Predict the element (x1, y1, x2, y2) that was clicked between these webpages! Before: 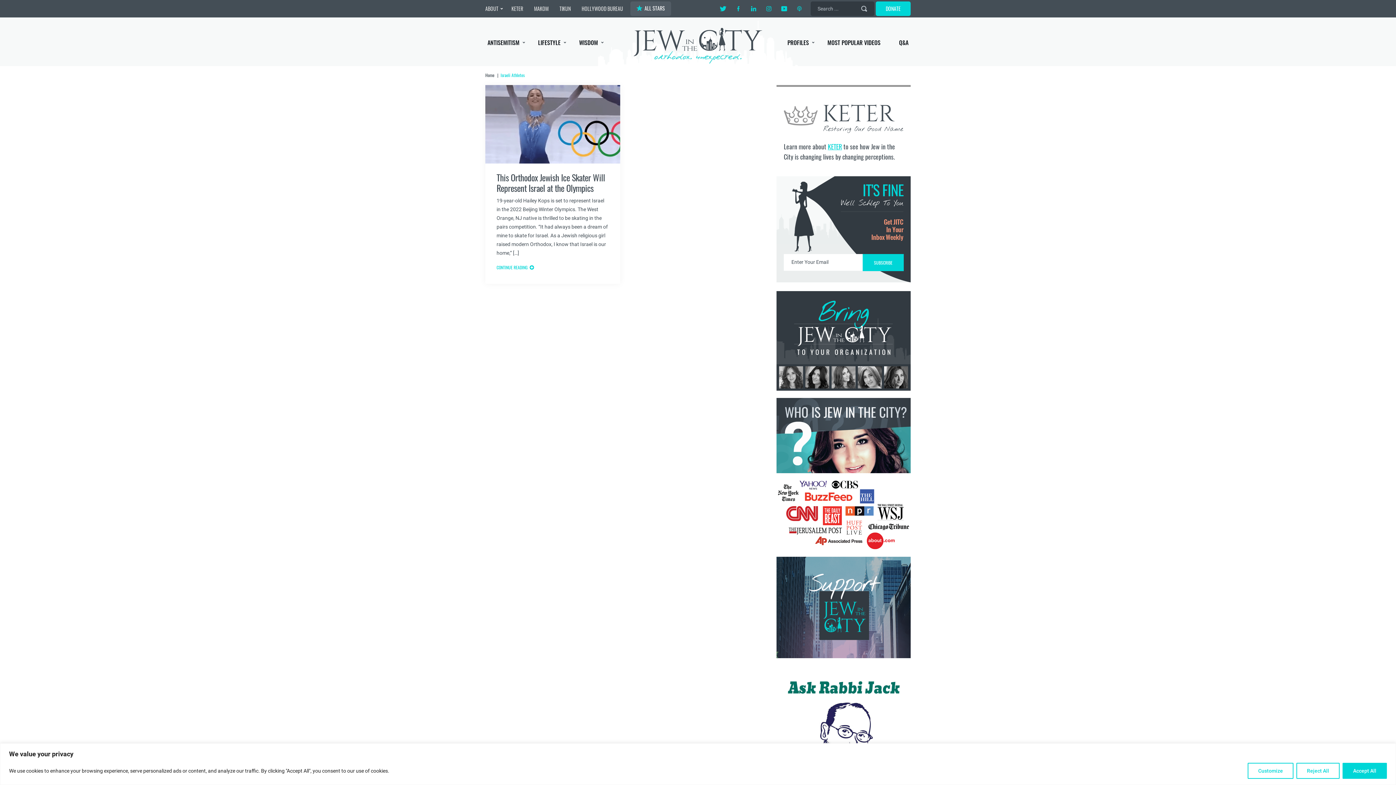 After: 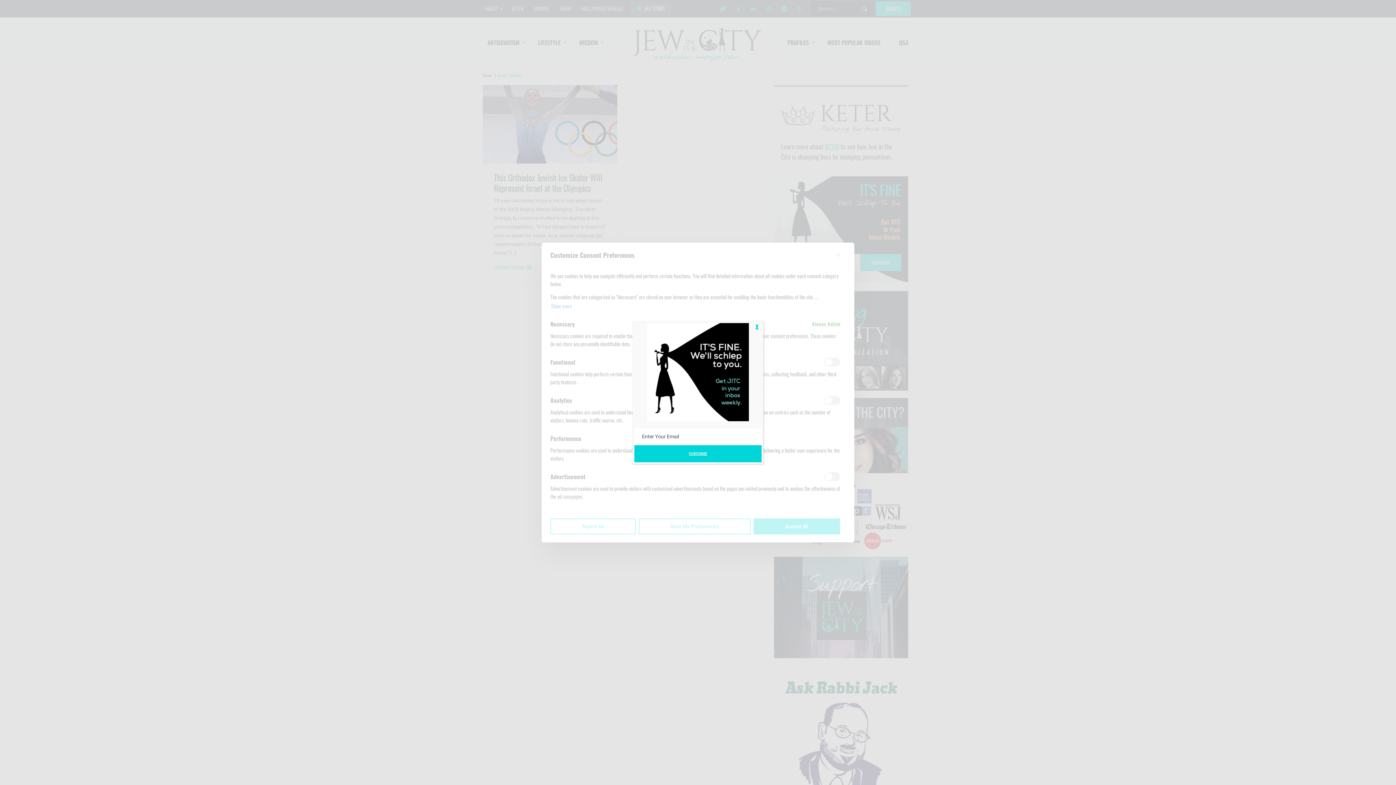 Action: bbox: (1248, 763, 1293, 779) label: Customize